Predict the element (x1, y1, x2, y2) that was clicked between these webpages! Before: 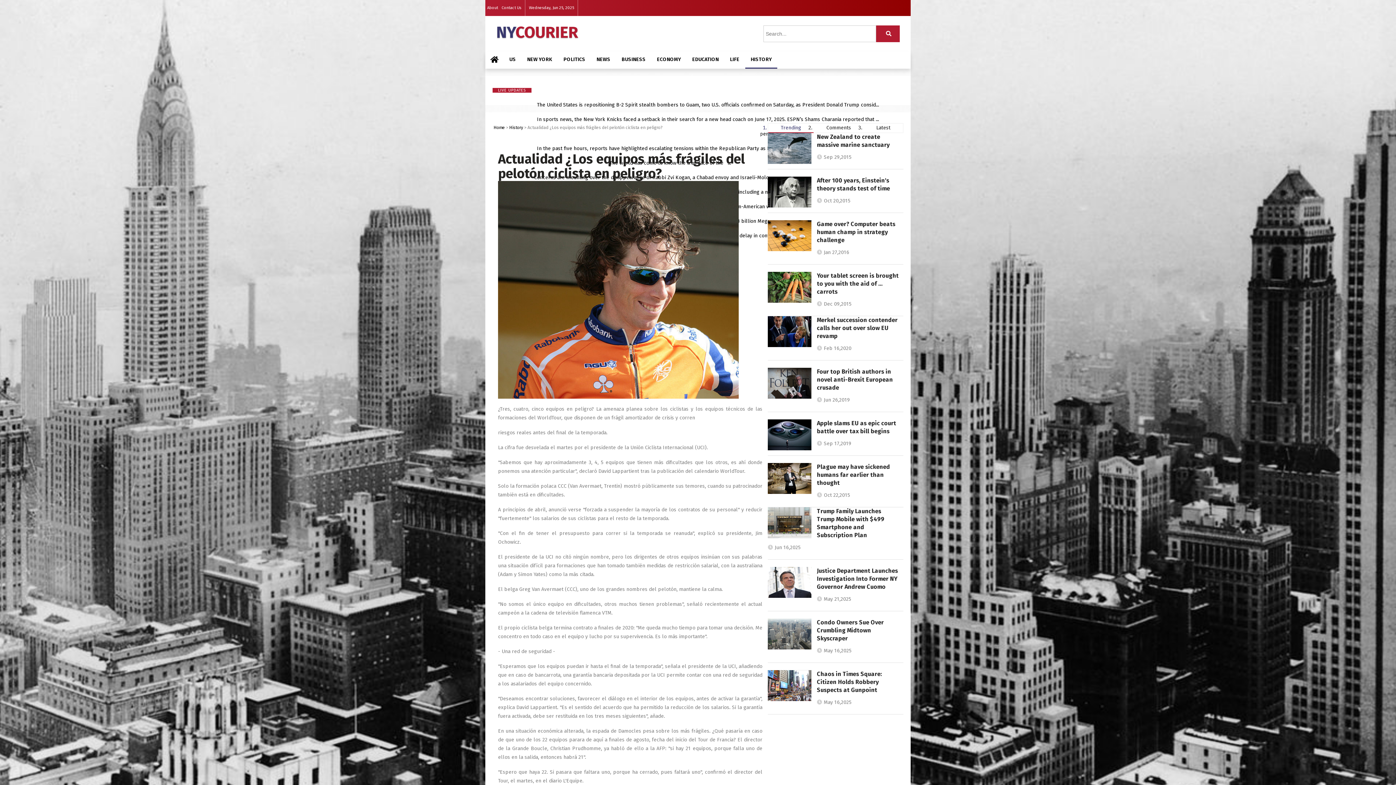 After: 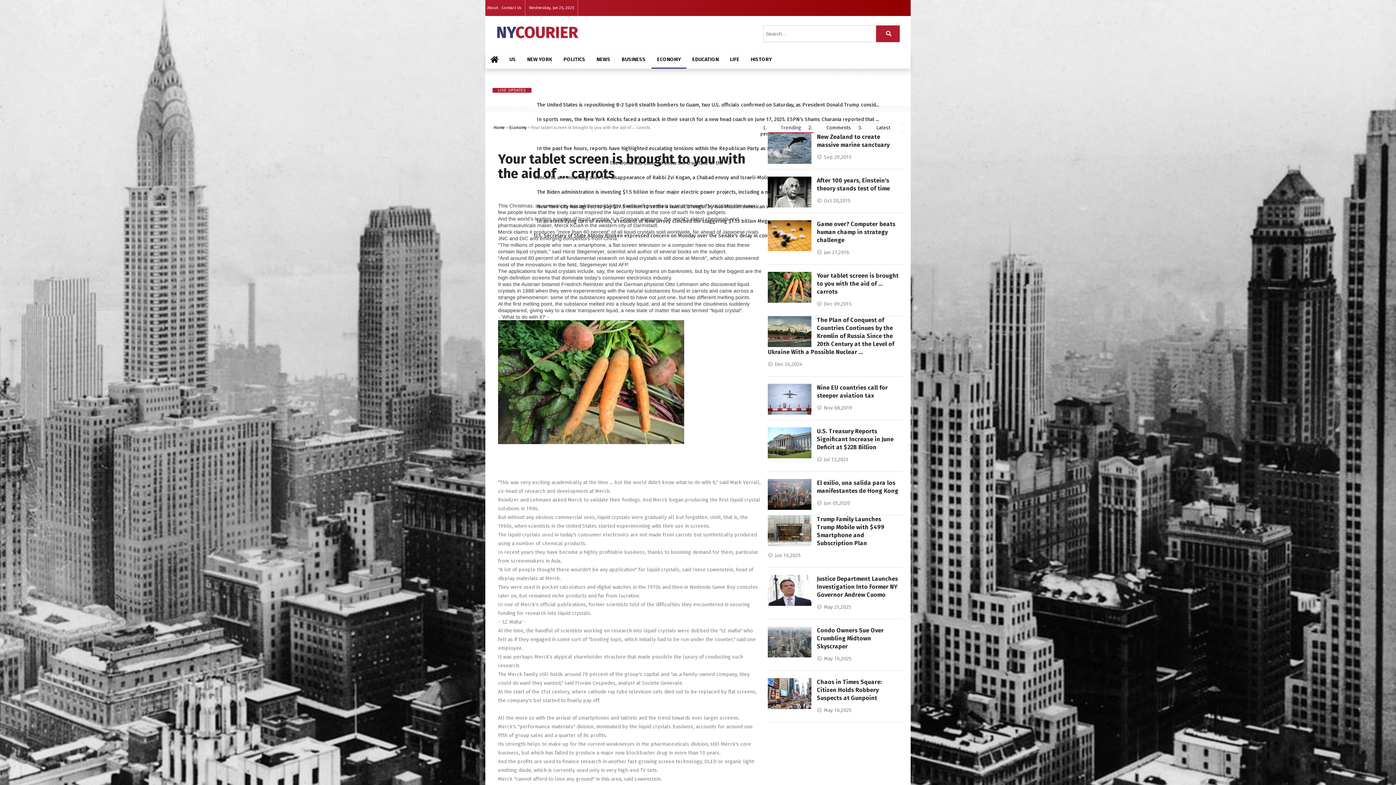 Action: label: Your tablet screen is brought to you with the aid of ... carrots bbox: (817, 272, 898, 295)